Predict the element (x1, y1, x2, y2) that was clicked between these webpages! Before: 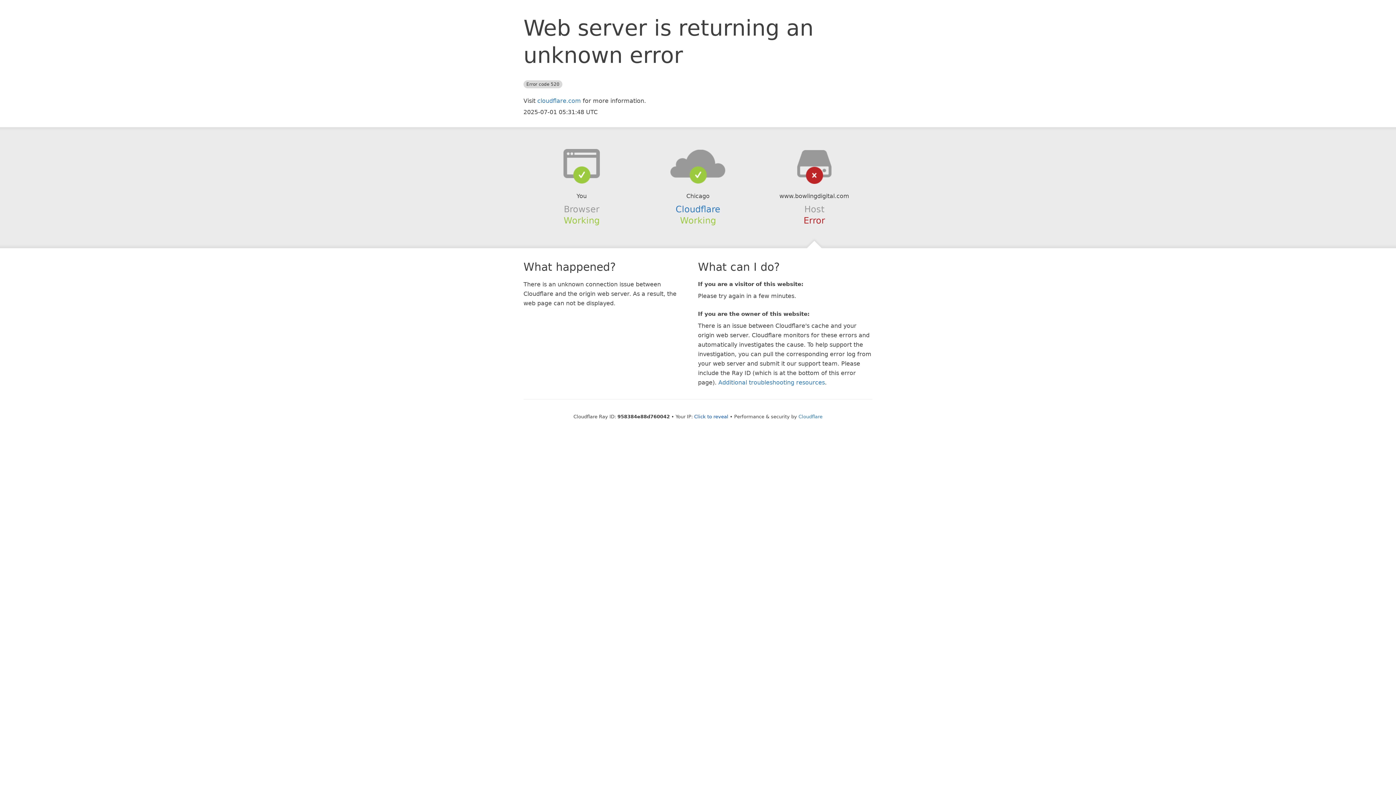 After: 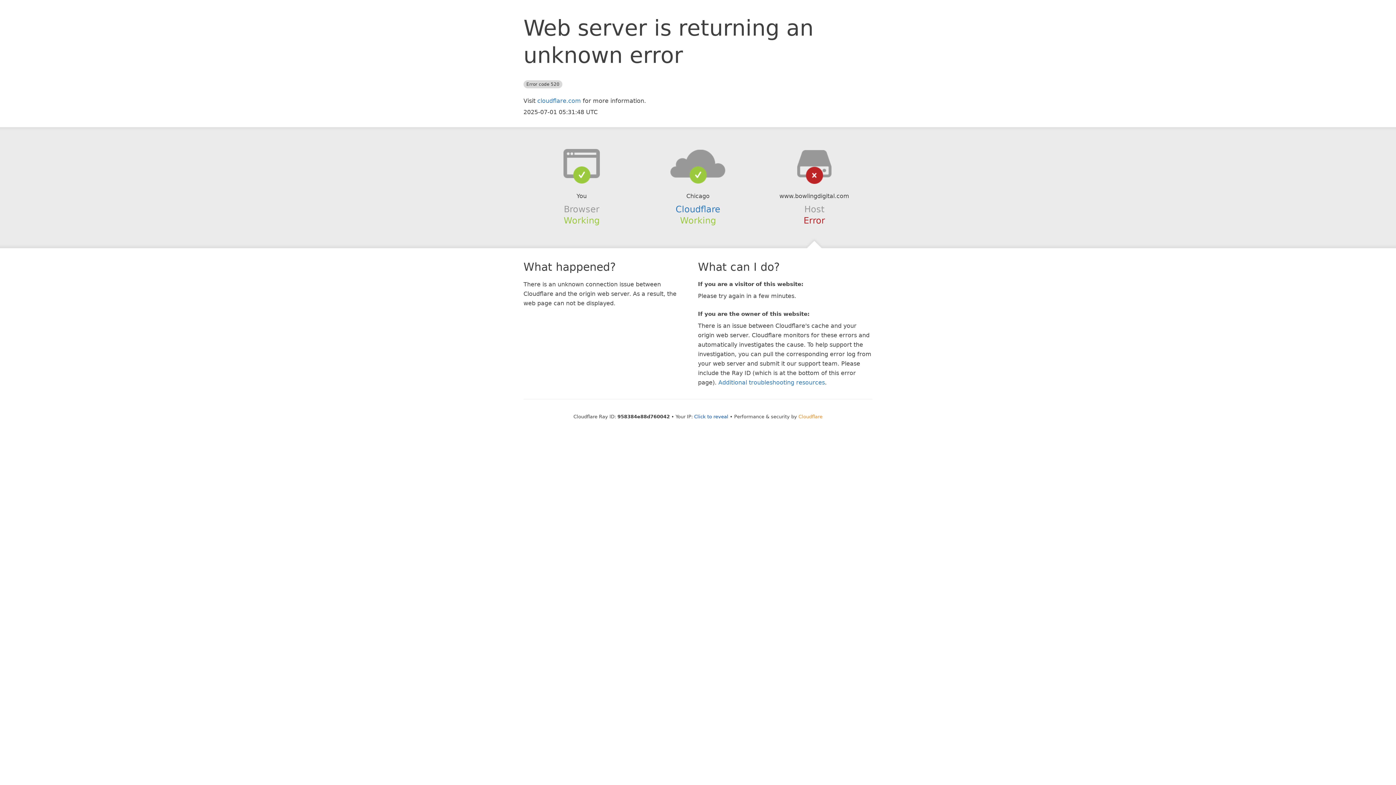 Action: bbox: (798, 414, 822, 419) label: Cloudflare